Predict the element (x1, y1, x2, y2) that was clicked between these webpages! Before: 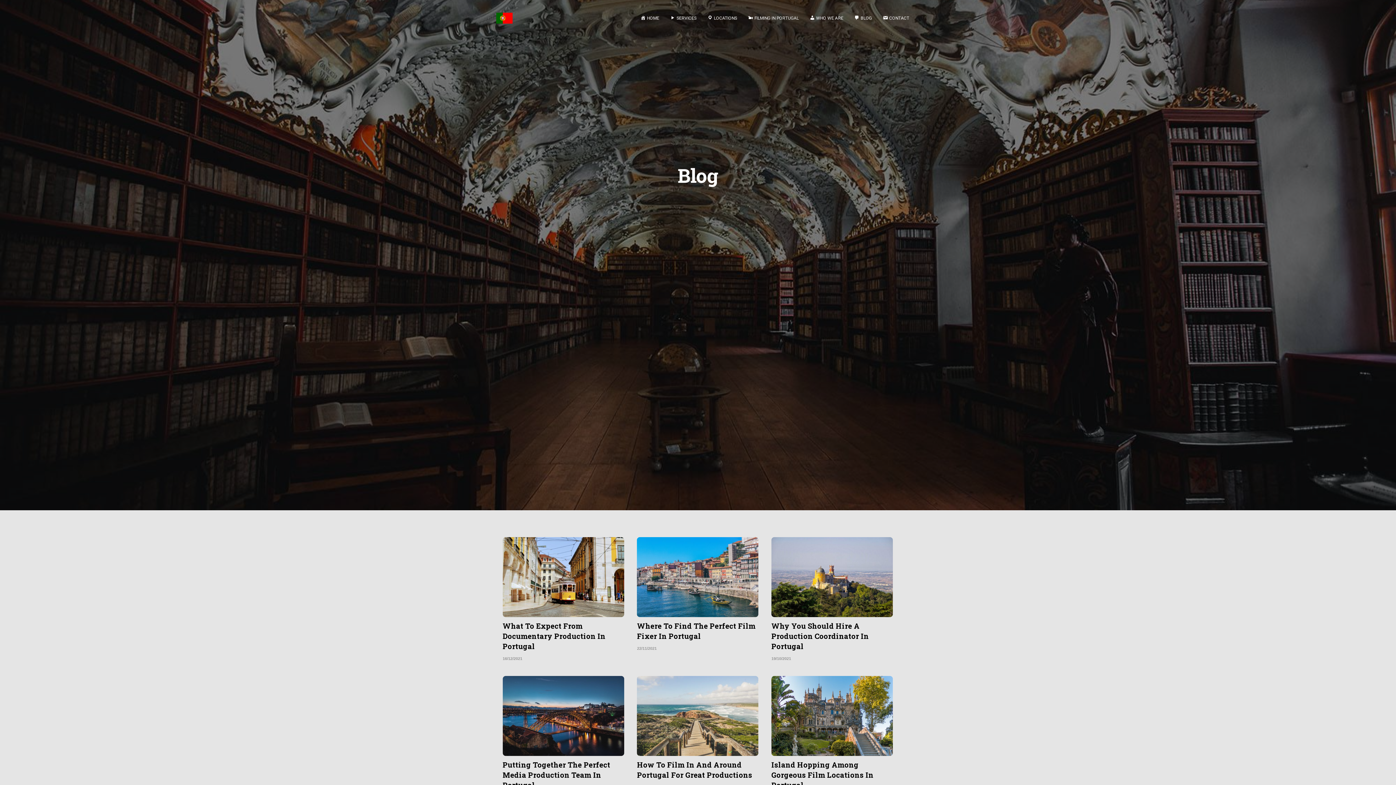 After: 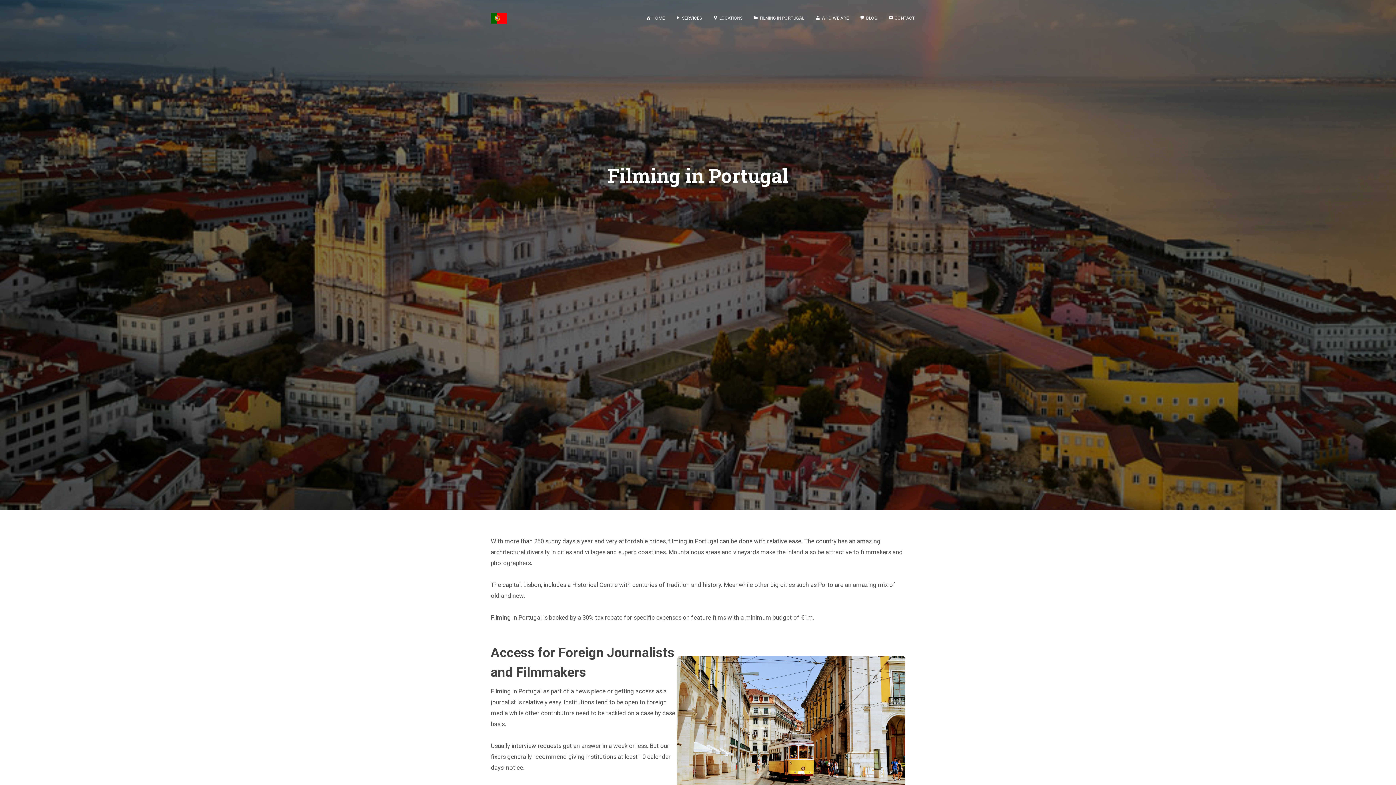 Action: bbox: (742, 9, 804, 27) label: FILMING IN PORTUGAL